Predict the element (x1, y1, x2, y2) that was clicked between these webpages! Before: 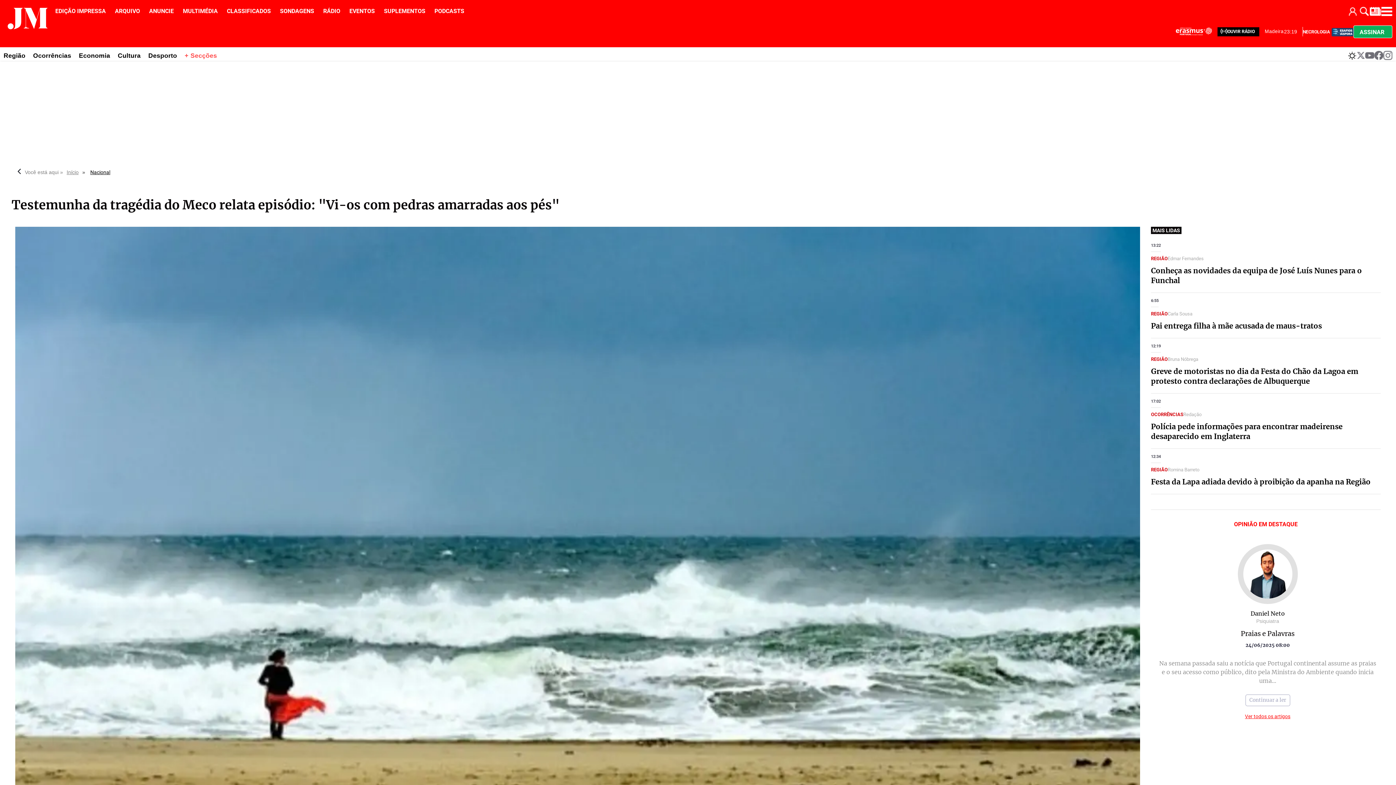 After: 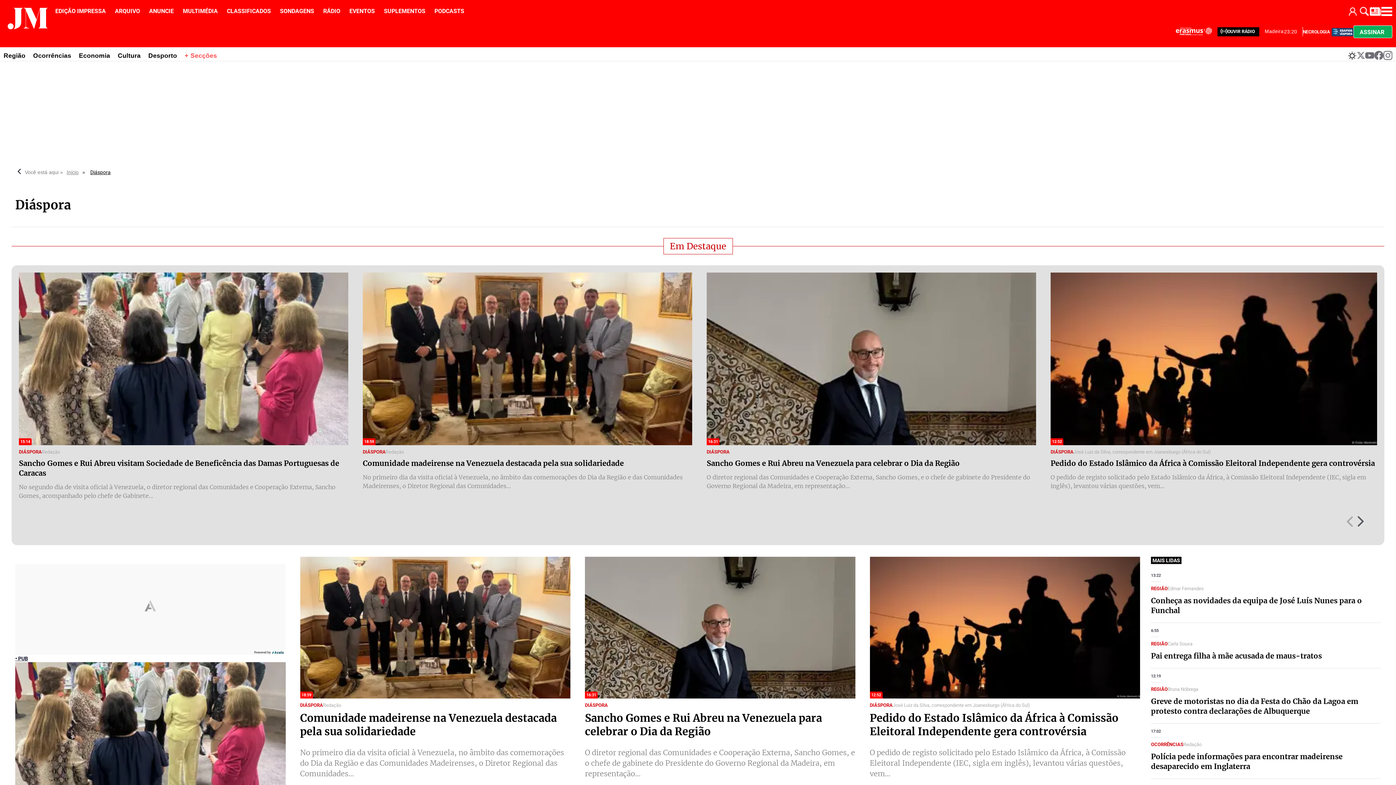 Action: bbox: (1332, 16, 1353, 38)